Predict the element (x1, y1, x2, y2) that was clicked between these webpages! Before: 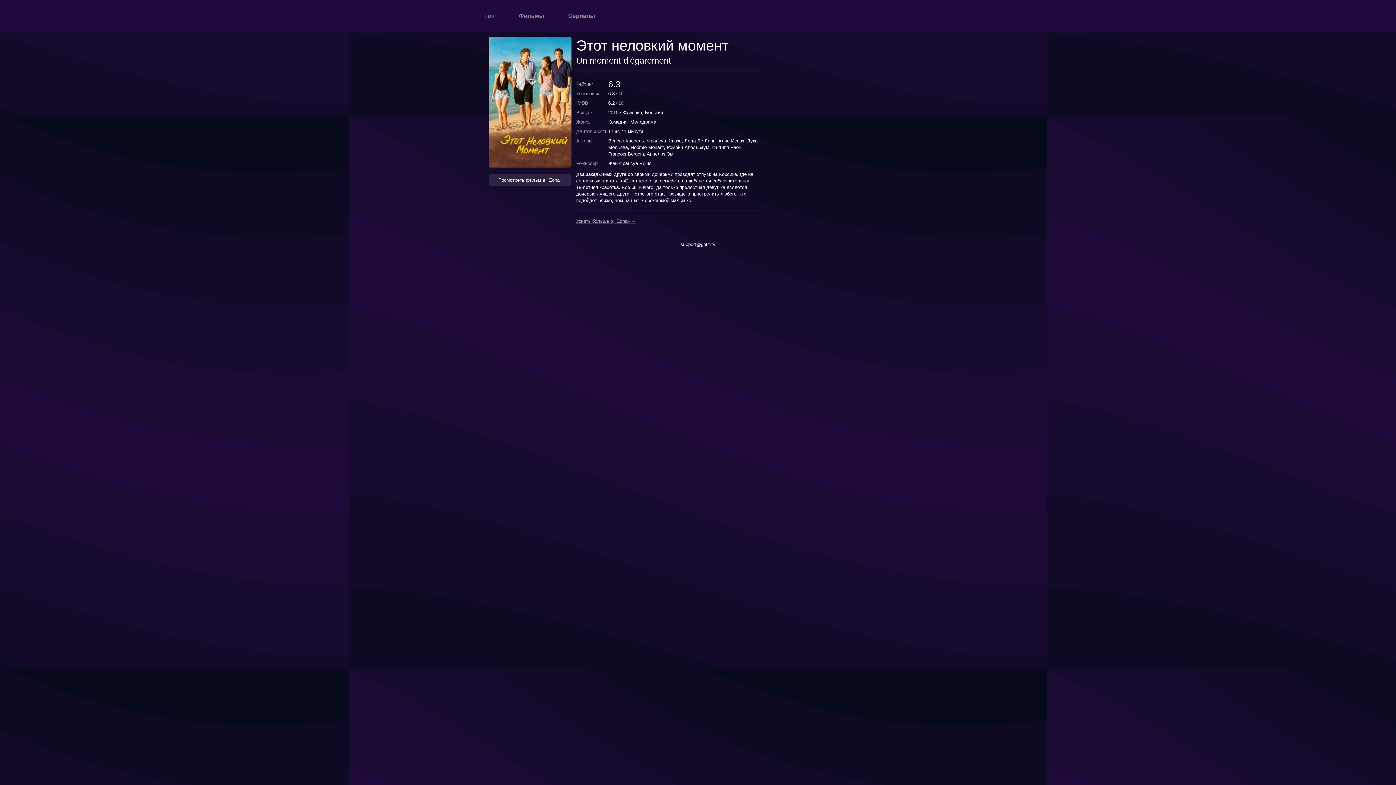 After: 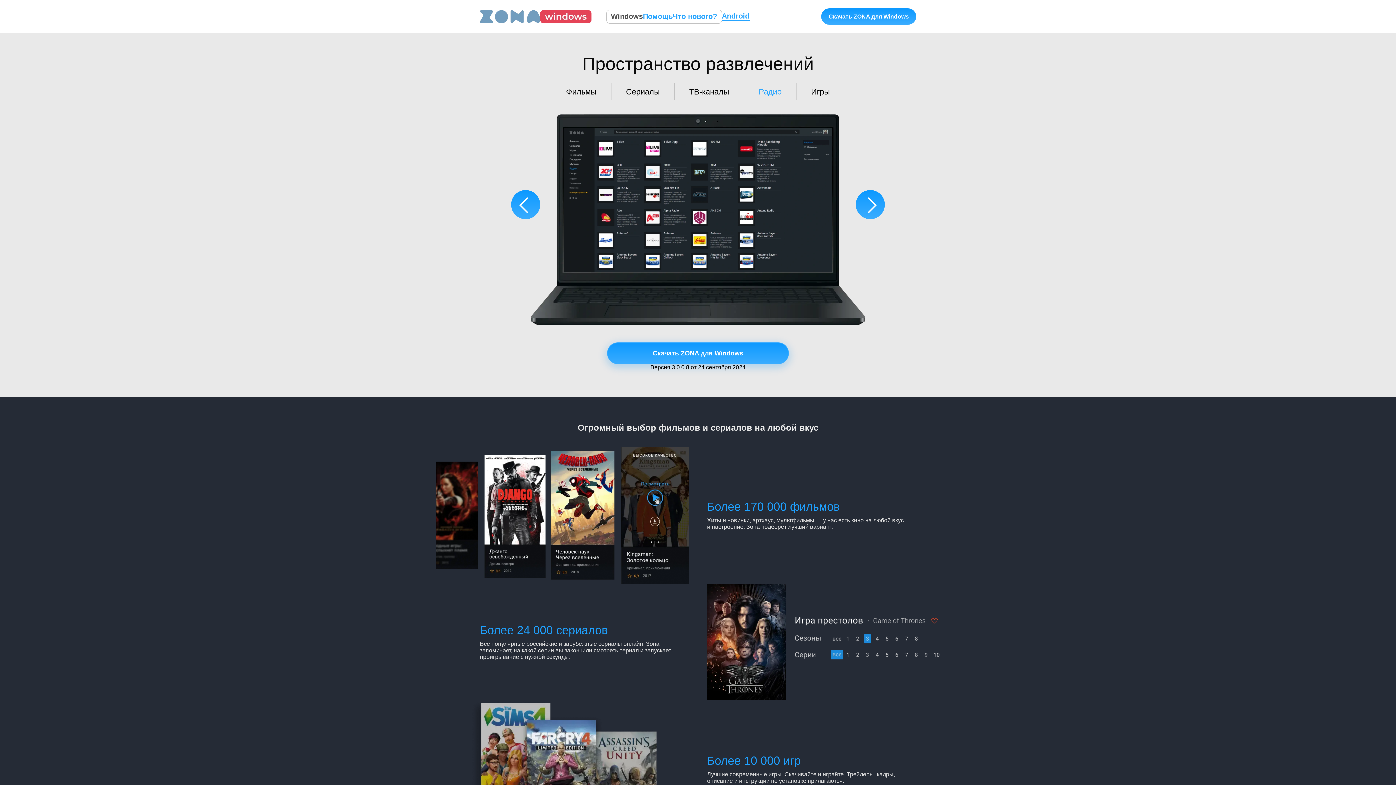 Action: label: Узнать больше о «Zona» → bbox: (576, 218, 636, 224)